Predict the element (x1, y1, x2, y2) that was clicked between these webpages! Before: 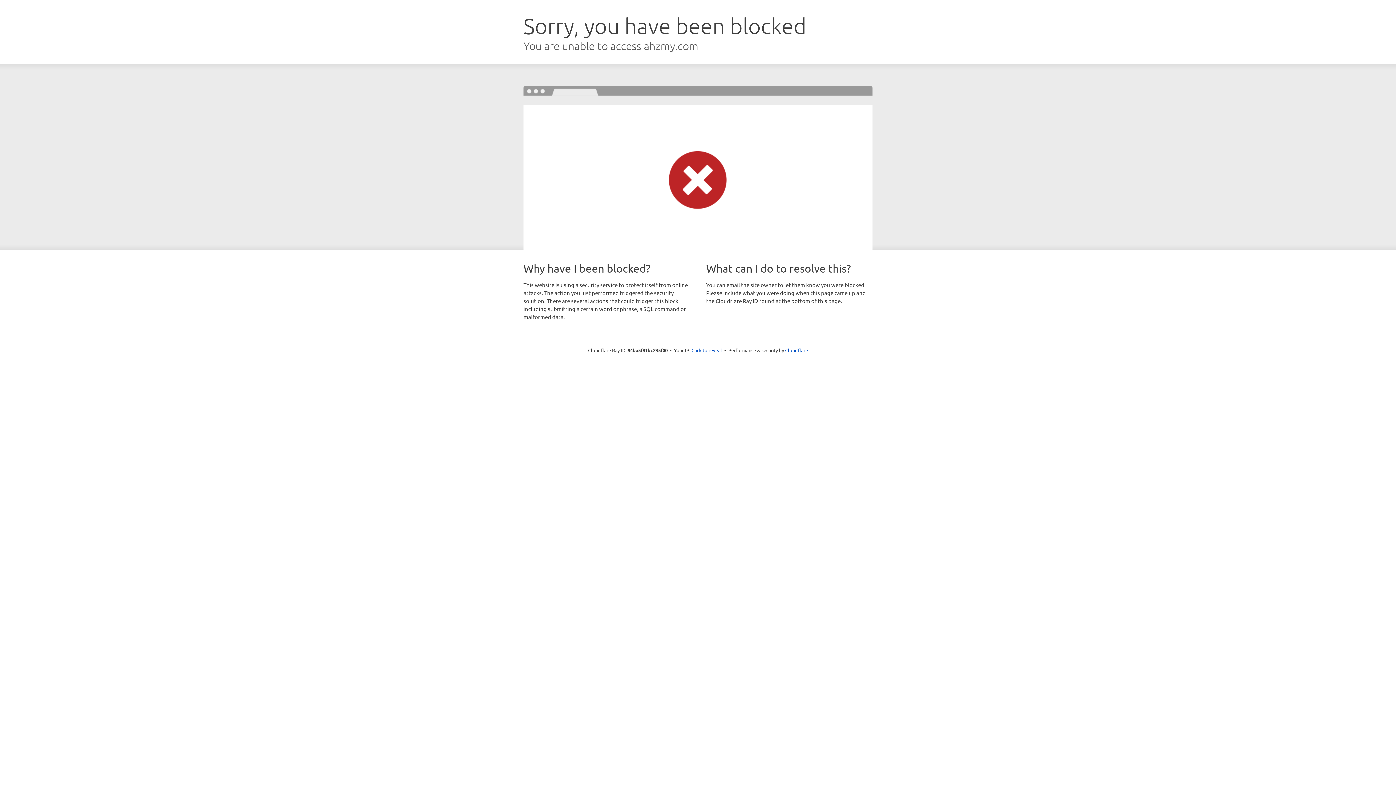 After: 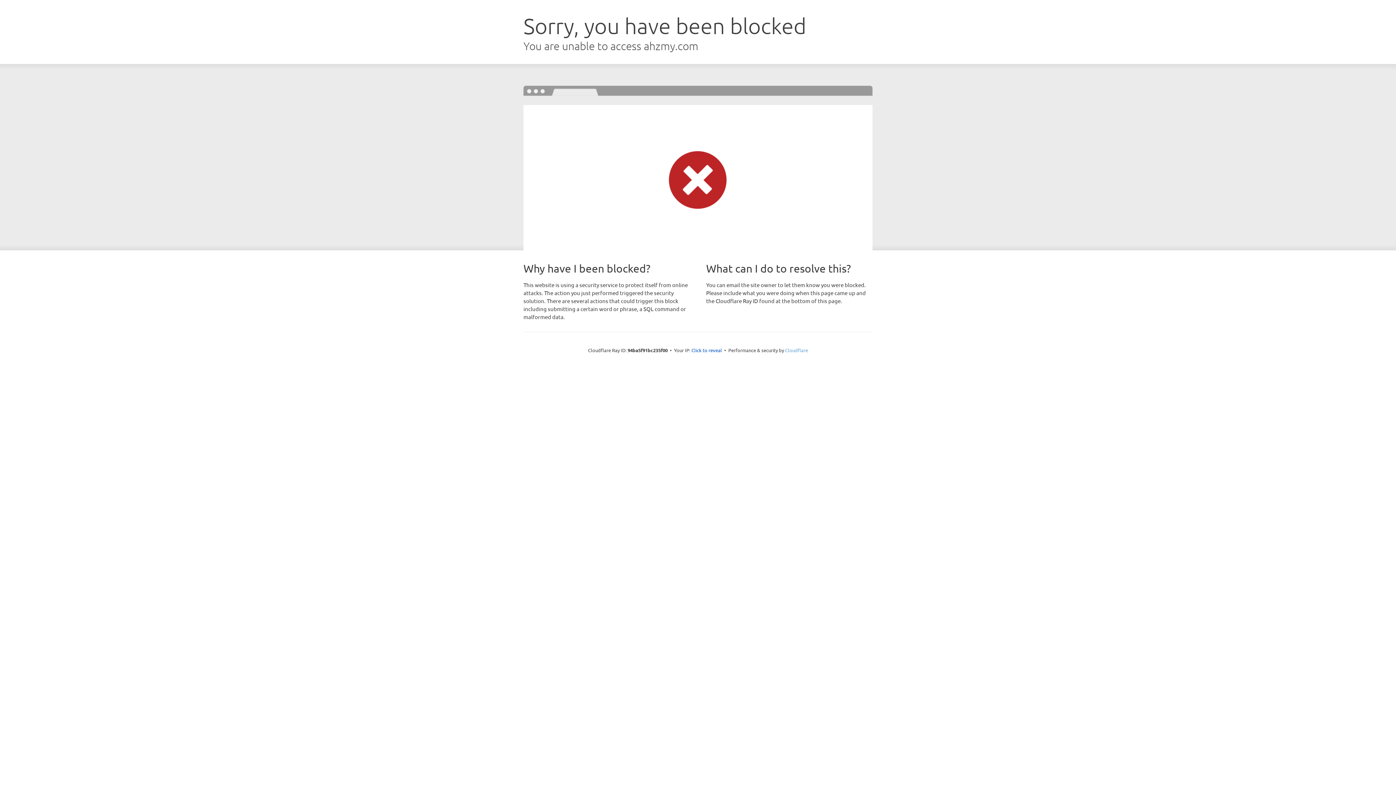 Action: label: Cloudflare bbox: (785, 347, 808, 353)